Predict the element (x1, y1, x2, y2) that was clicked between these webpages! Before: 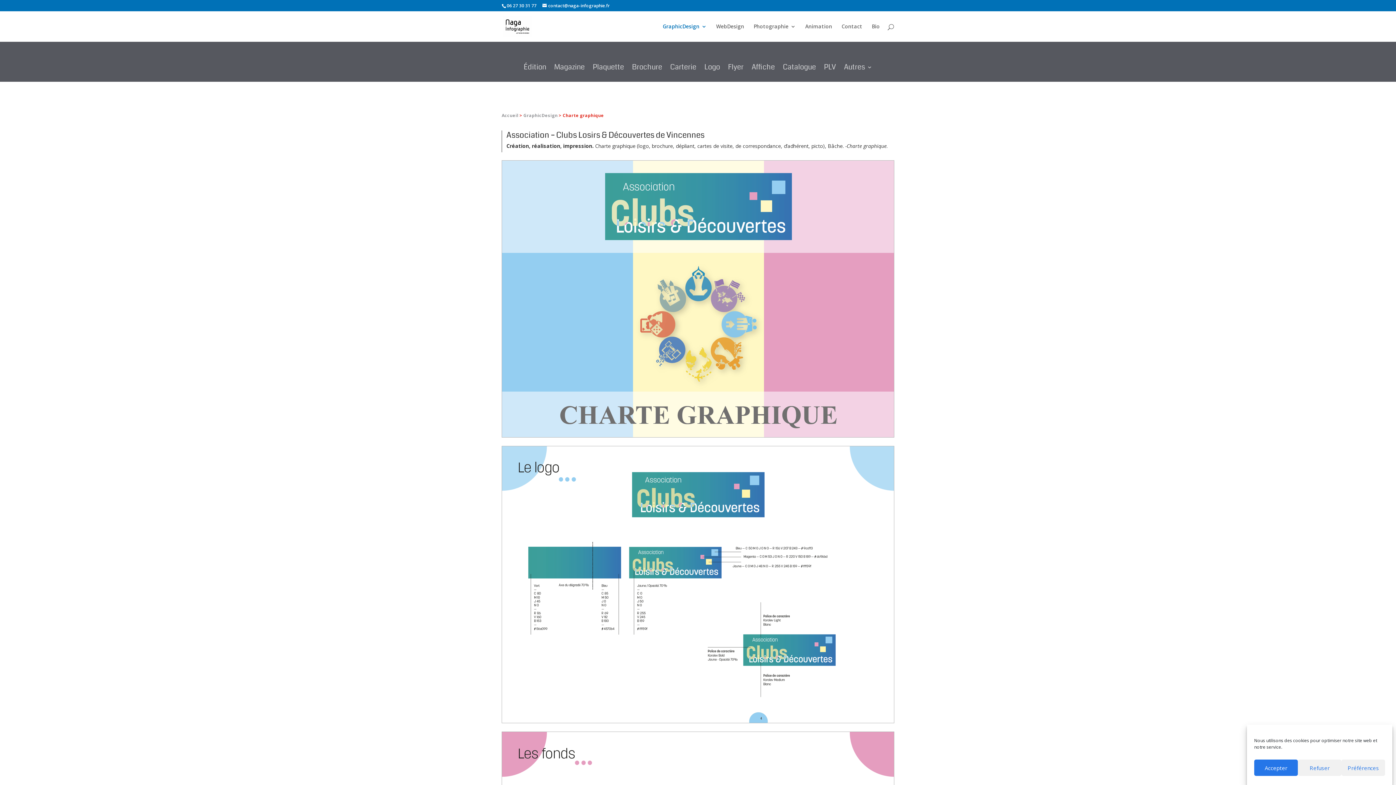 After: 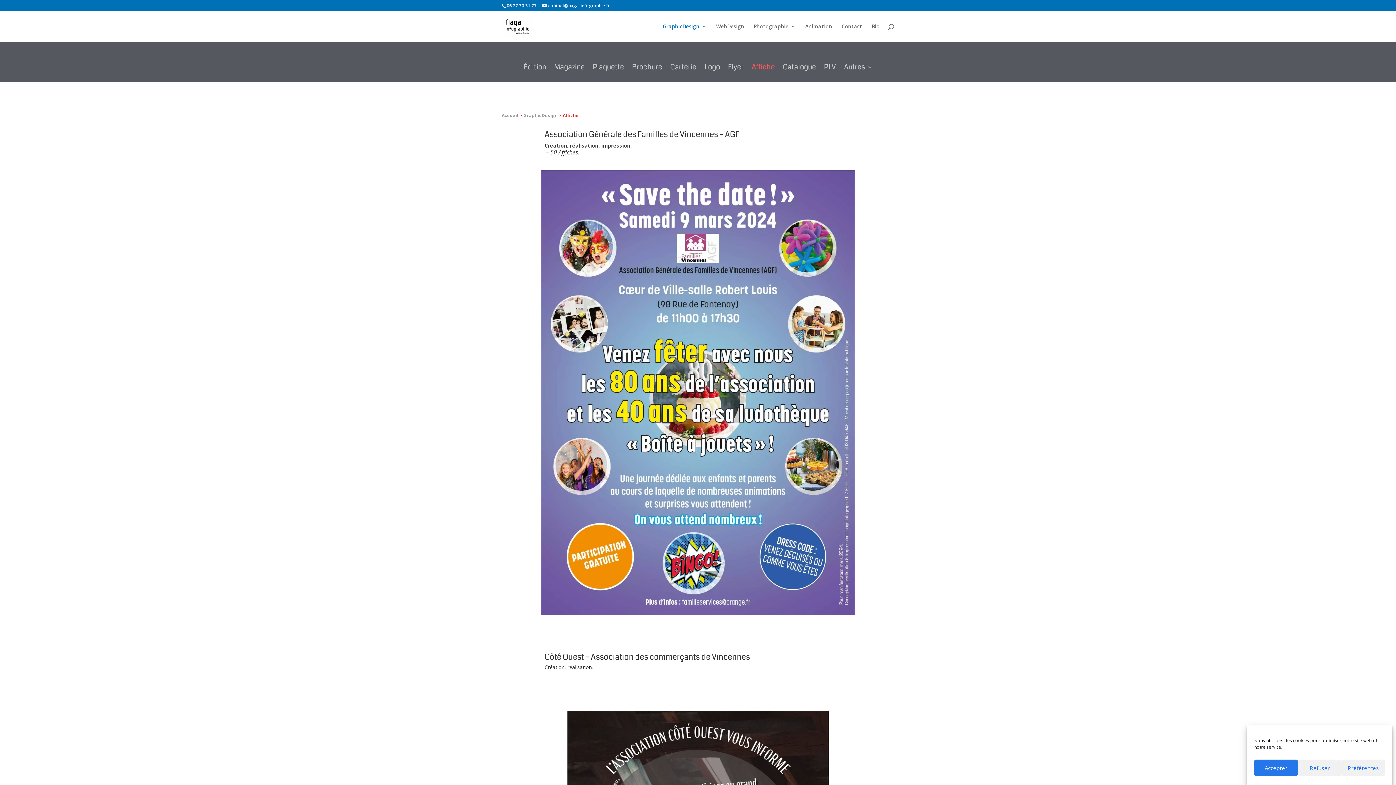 Action: bbox: (751, 63, 775, 81) label: Affiche